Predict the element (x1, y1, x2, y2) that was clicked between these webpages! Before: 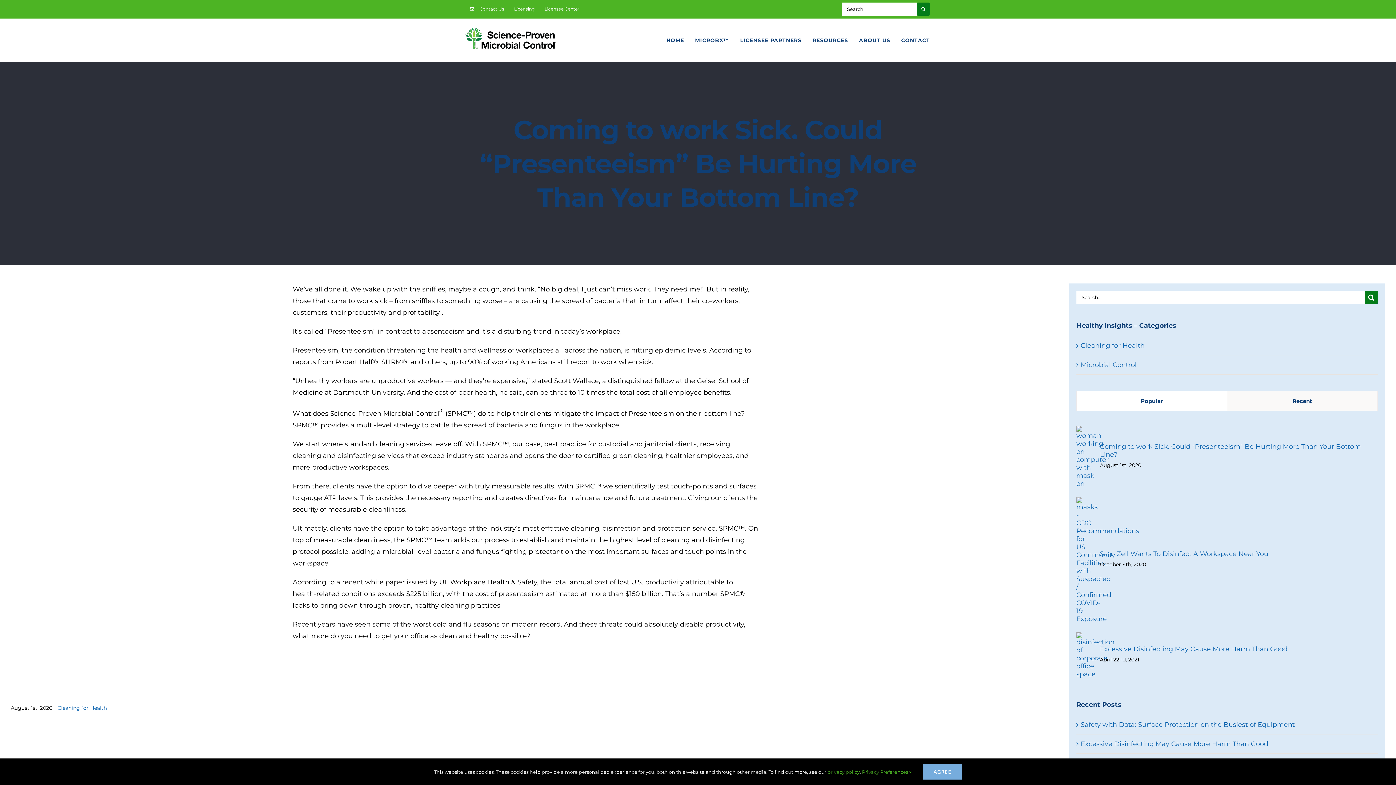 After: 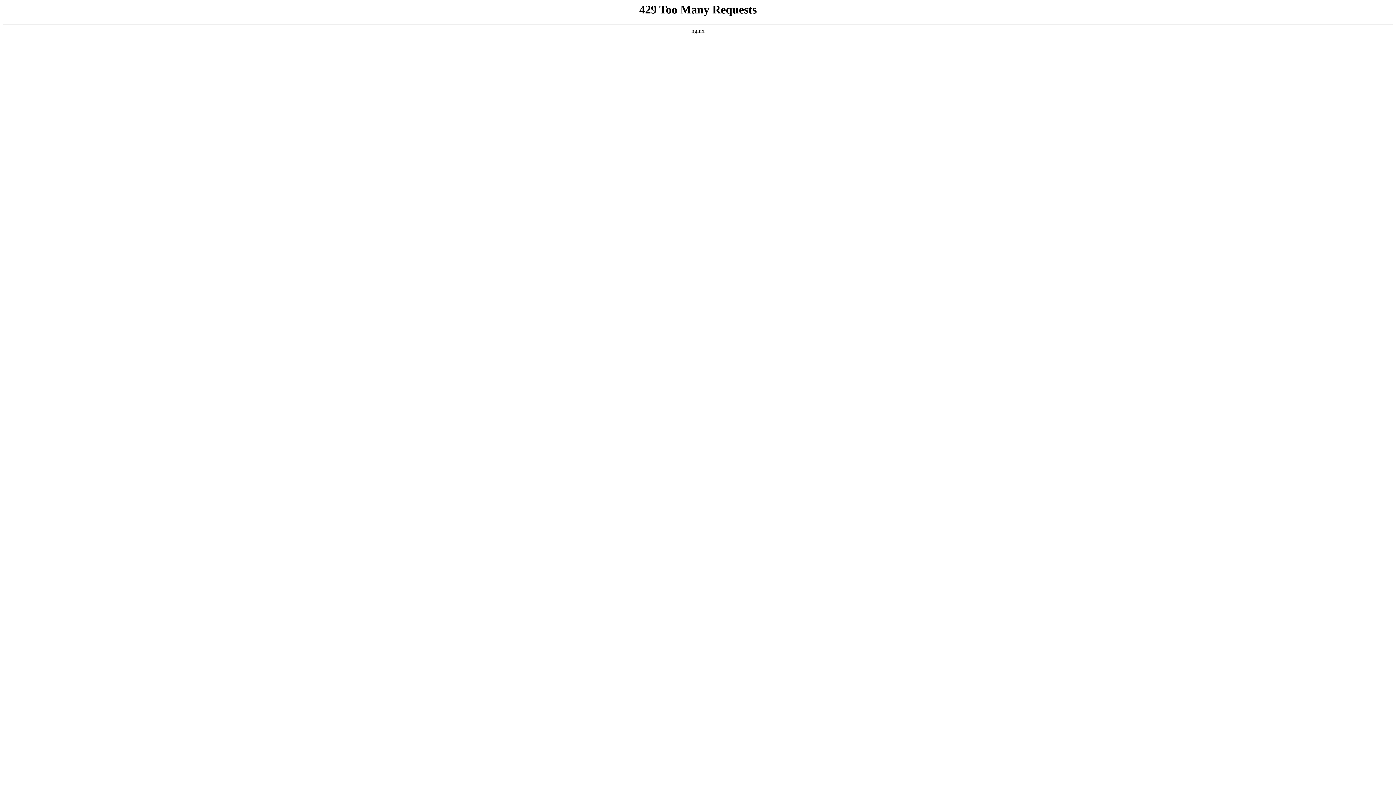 Action: label: RESOURCES bbox: (812, 18, 848, 61)